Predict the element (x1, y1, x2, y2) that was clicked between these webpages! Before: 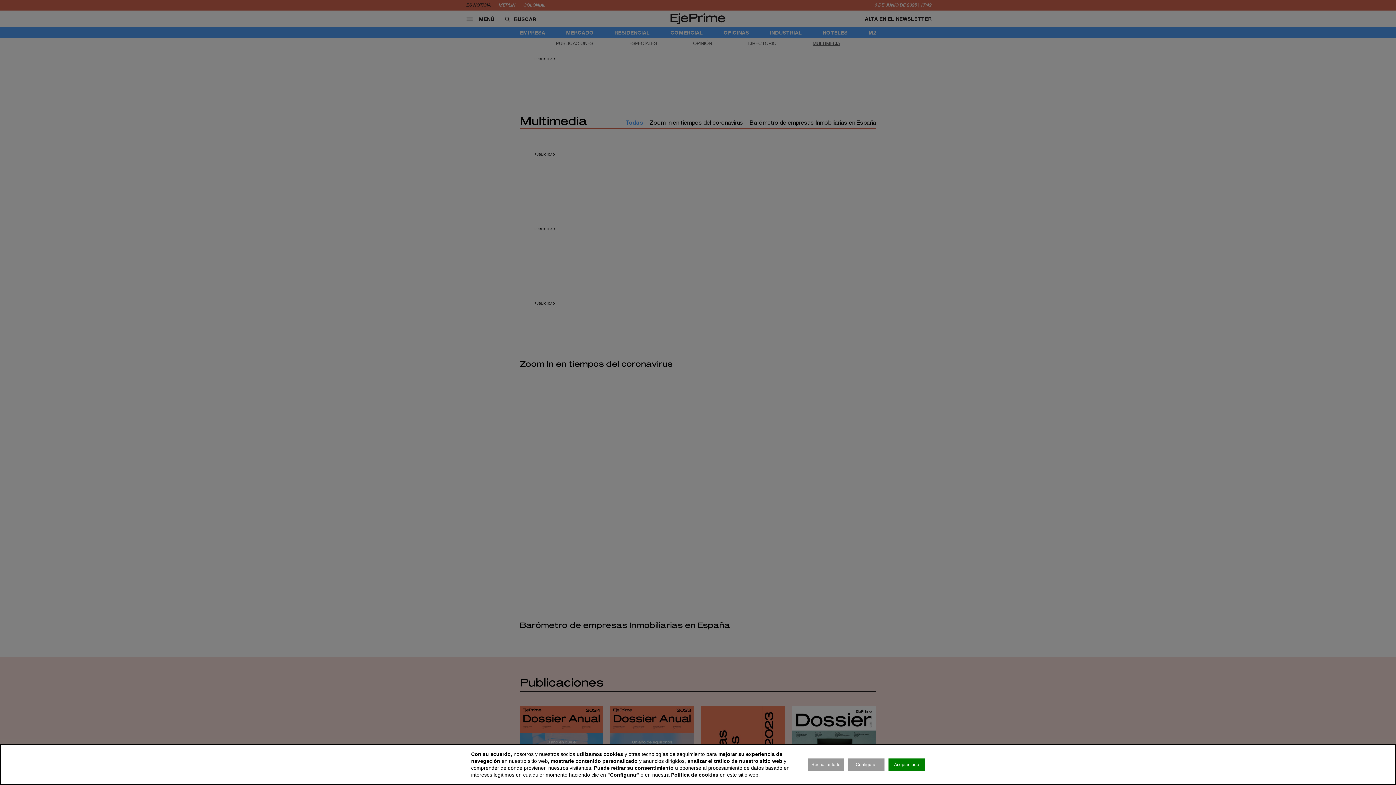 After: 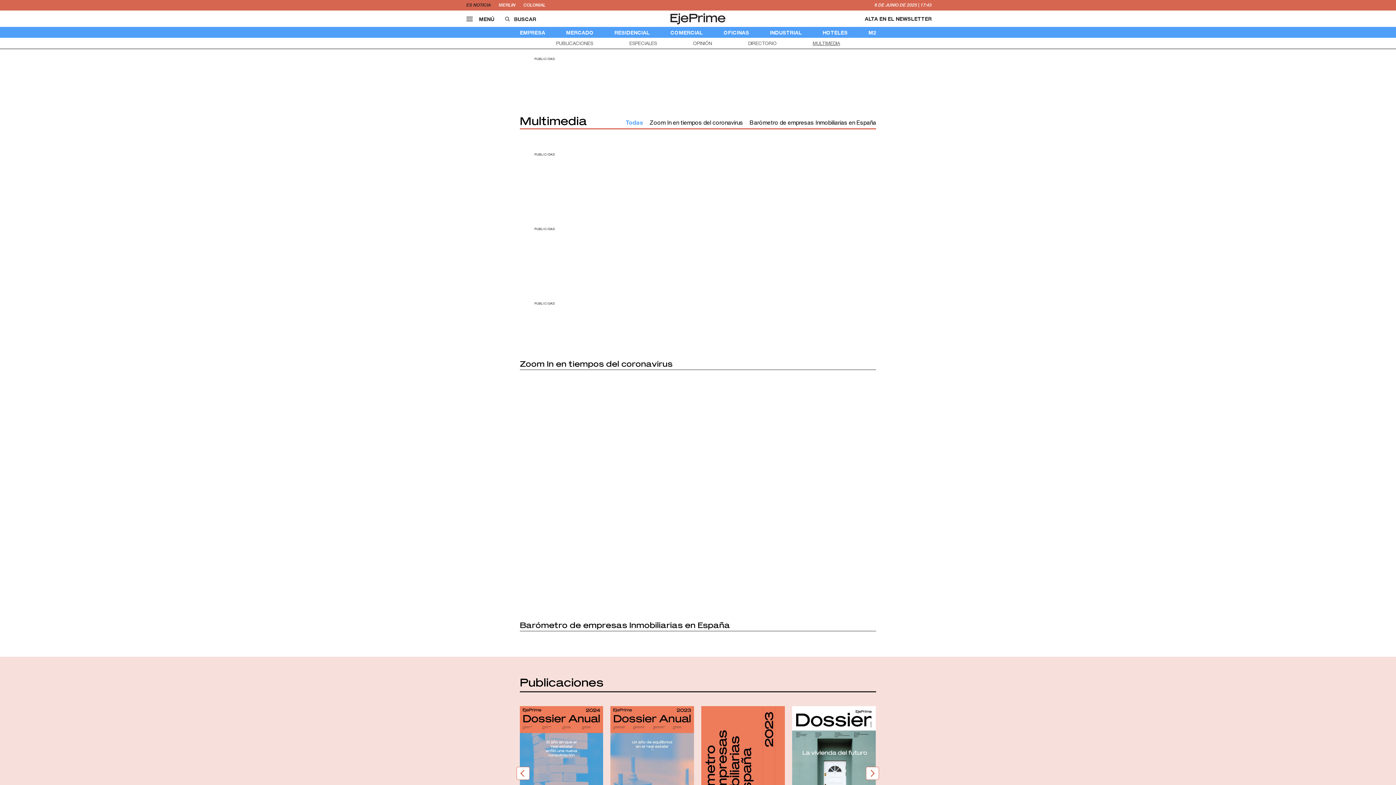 Action: bbox: (808, 758, 844, 771) label: Rechazar todo